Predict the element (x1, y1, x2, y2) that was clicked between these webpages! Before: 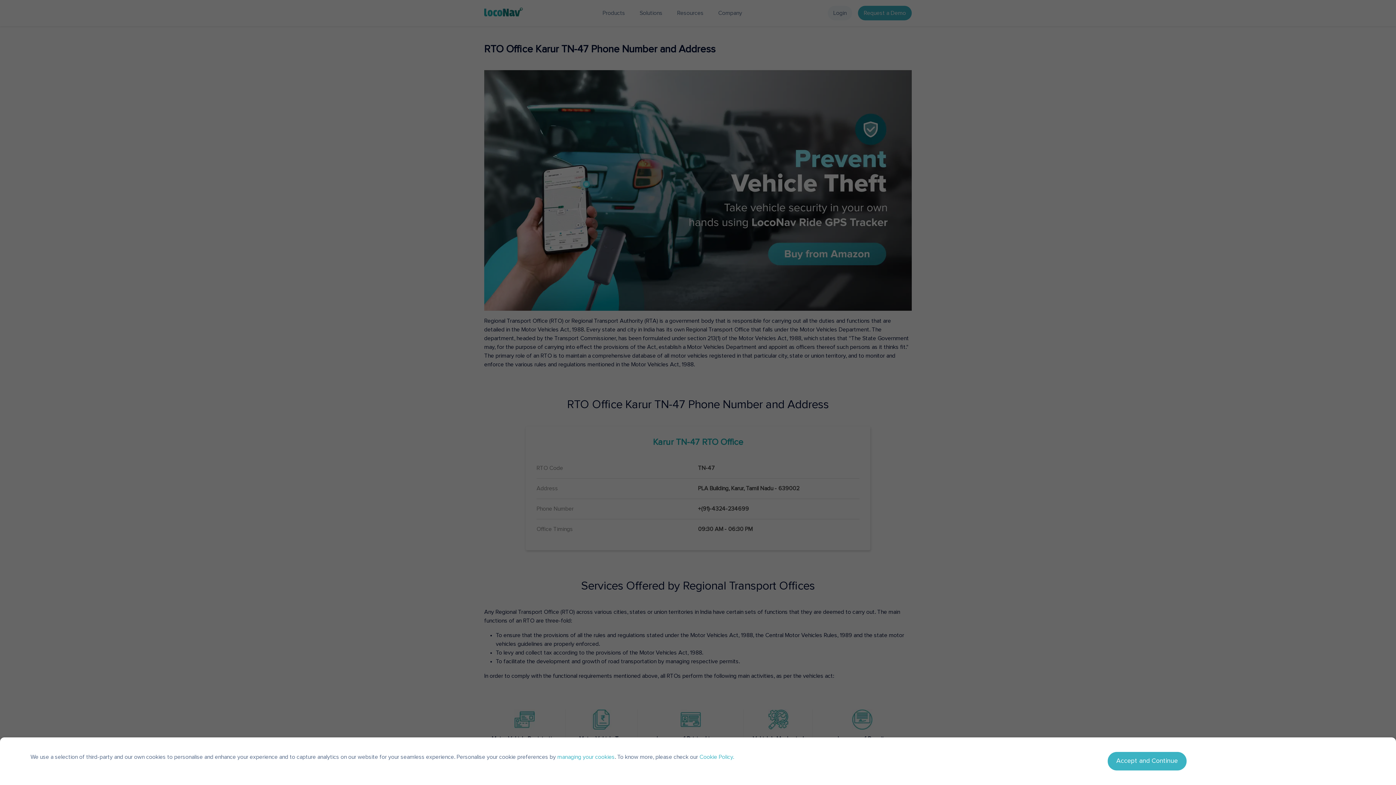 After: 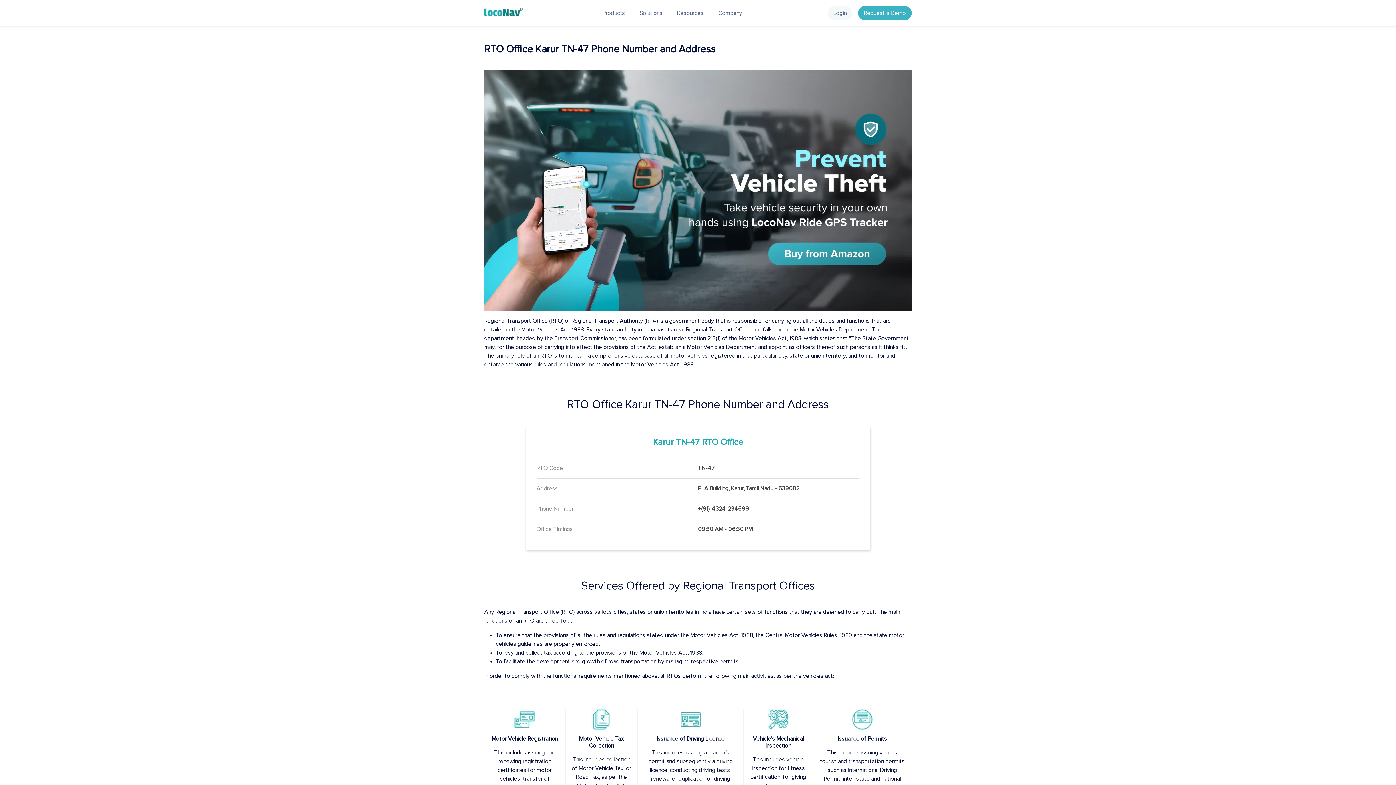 Action: label: Accept and Continue bbox: (1107, 752, 1186, 770)